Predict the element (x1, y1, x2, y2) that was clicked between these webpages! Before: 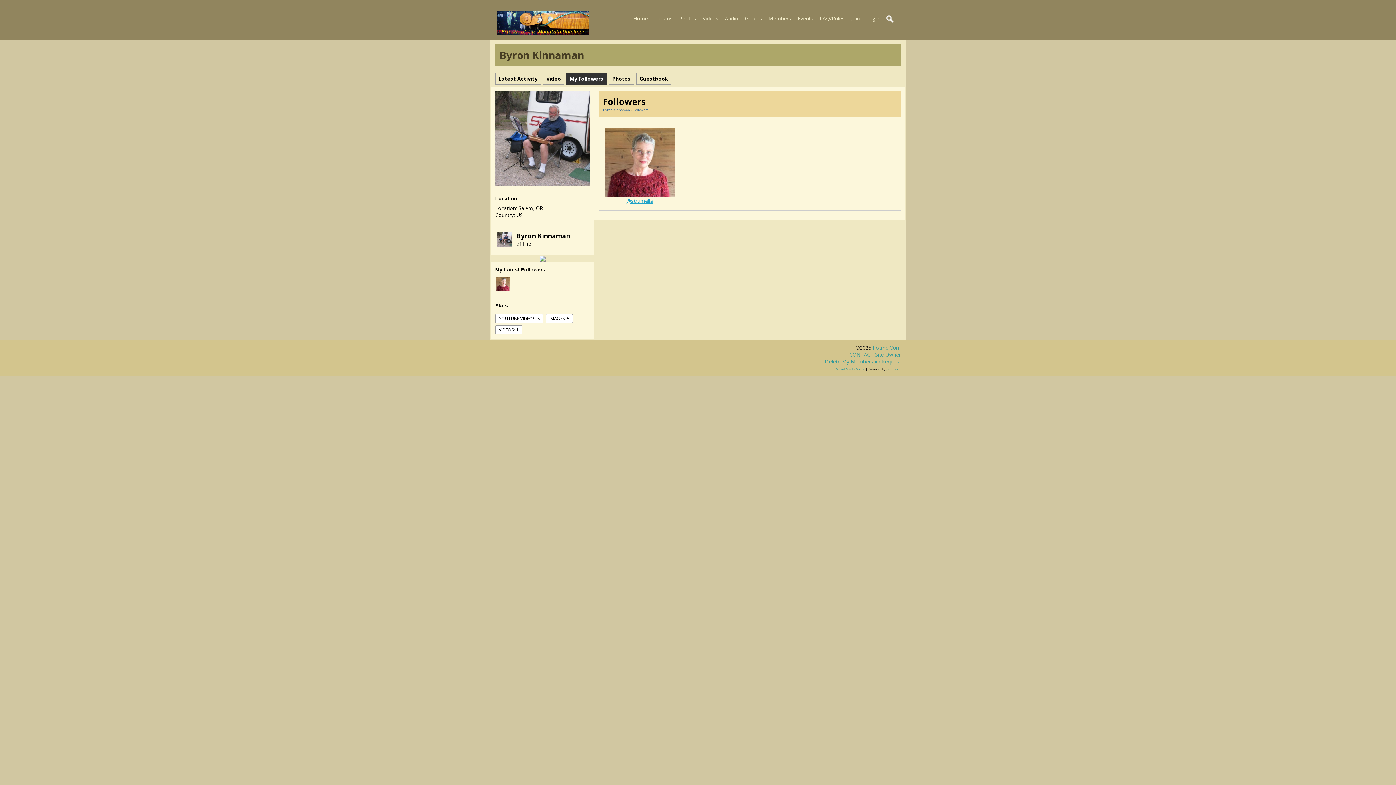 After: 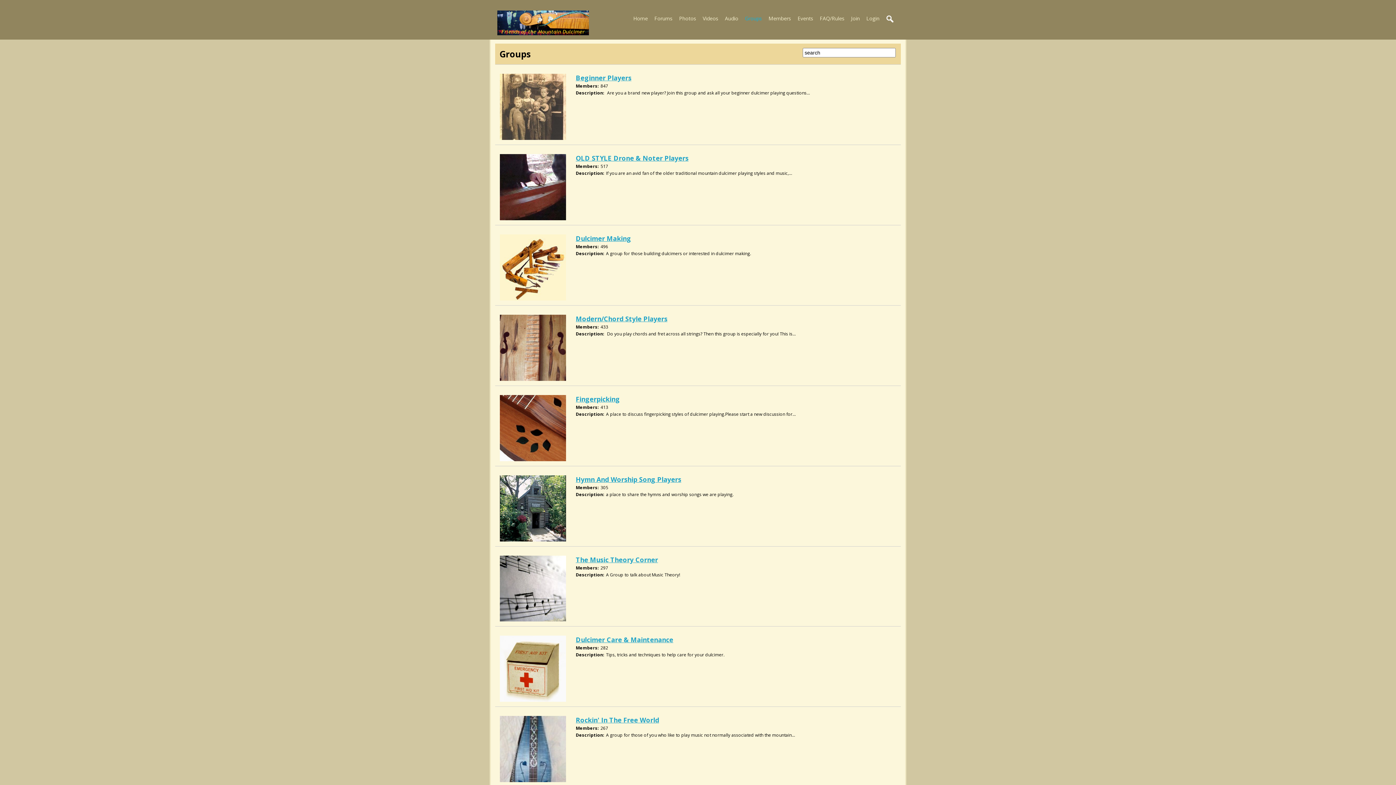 Action: label: Groups bbox: (741, 13, 765, 22)